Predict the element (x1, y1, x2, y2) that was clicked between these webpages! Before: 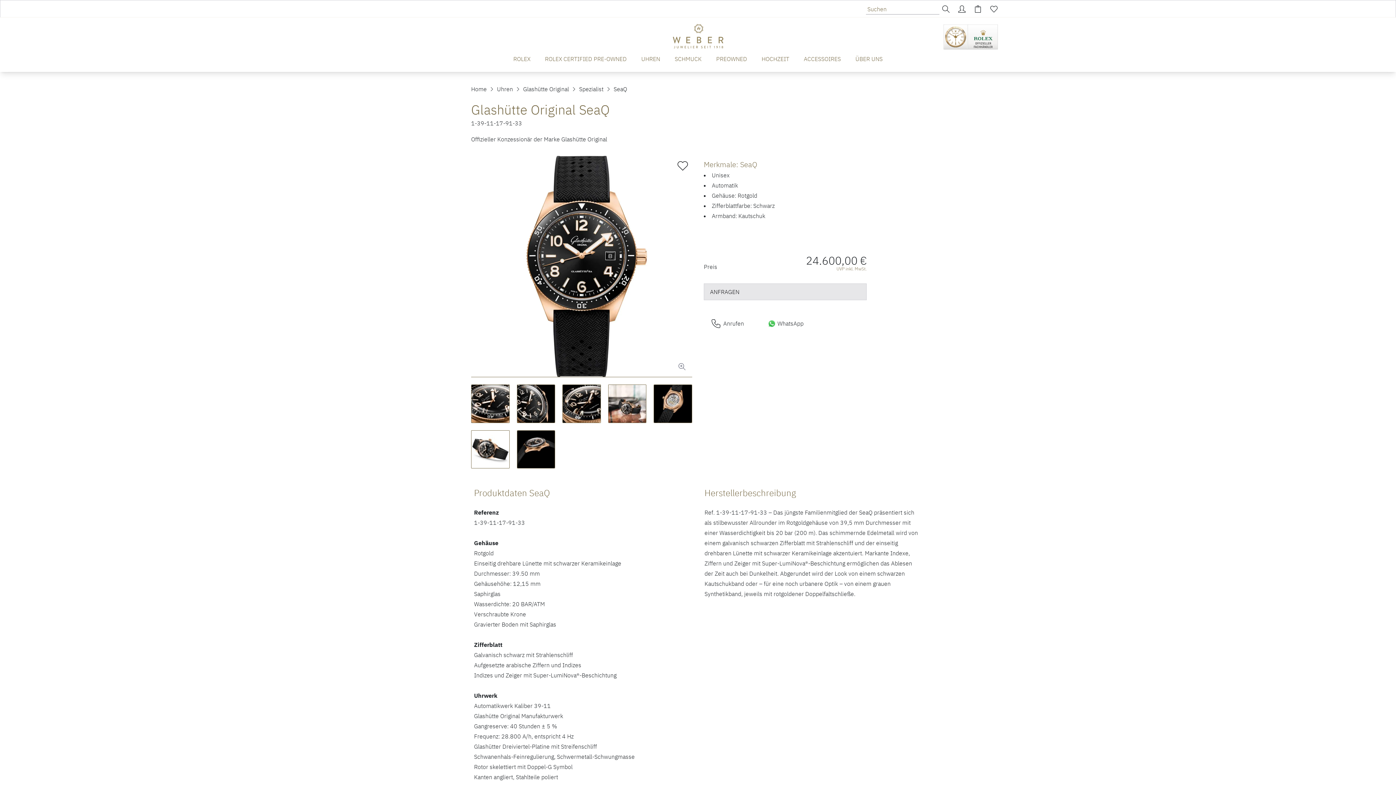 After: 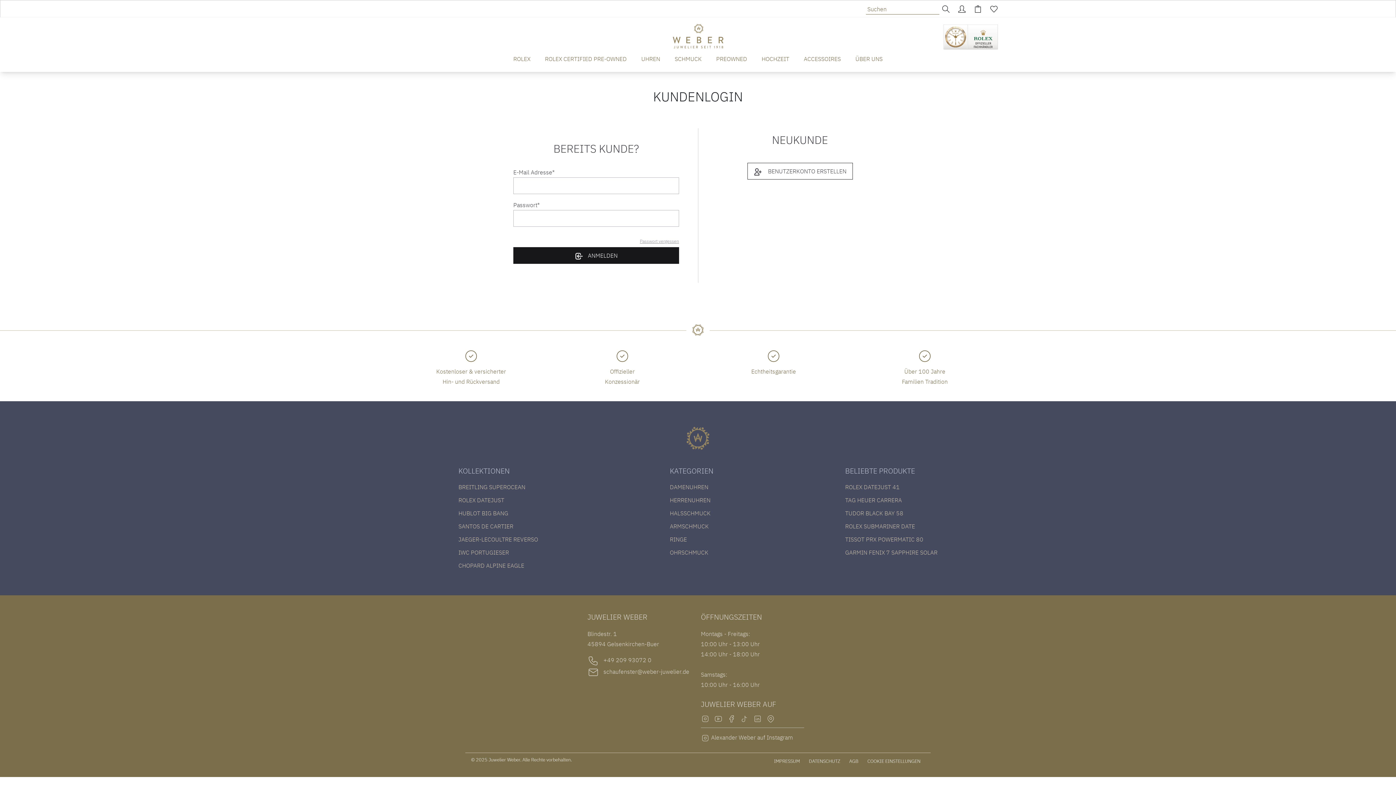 Action: label: Wunschzettel bbox: (990, 5, 997, 12)